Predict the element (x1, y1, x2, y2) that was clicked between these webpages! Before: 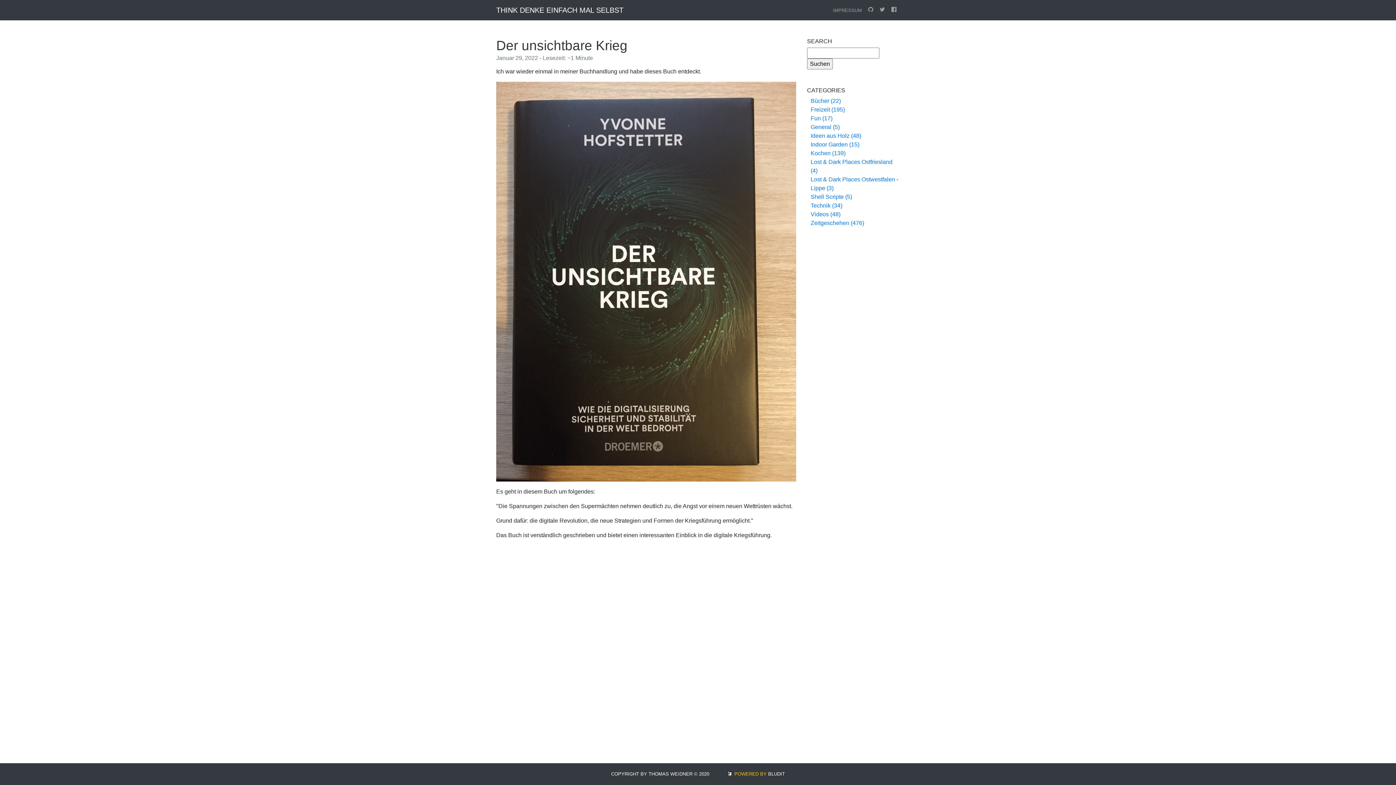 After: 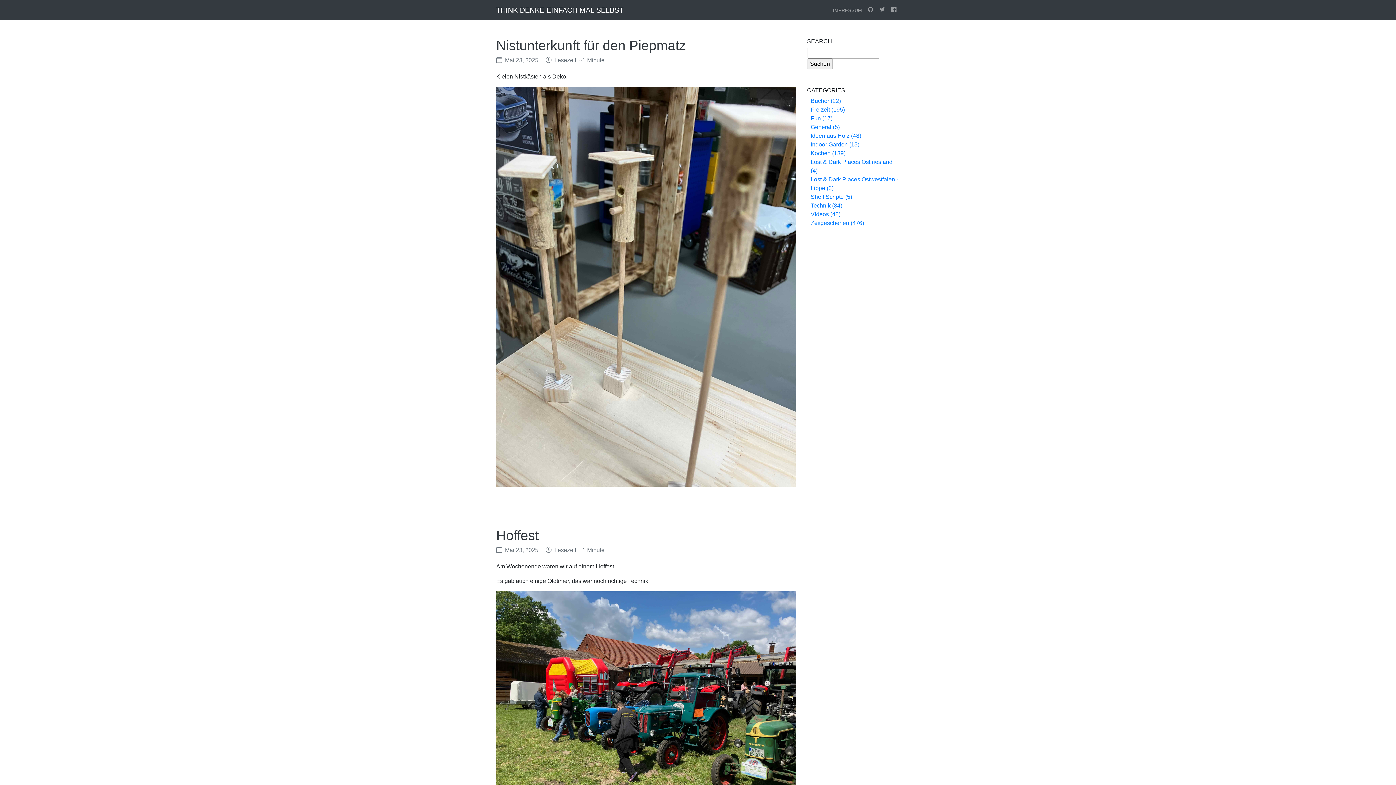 Action: bbox: (496, 2, 623, 17) label: THINK DENKE EINFACH MAL SELBST